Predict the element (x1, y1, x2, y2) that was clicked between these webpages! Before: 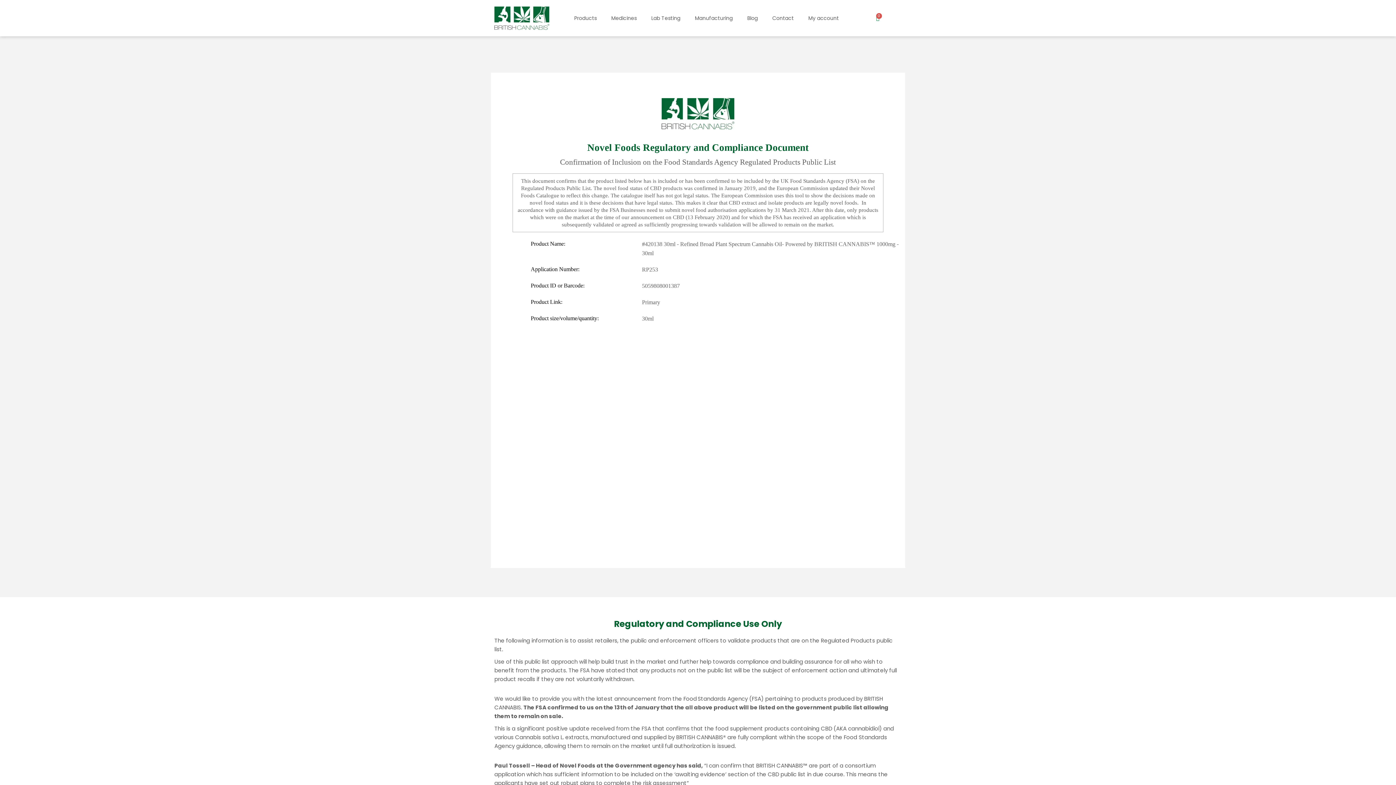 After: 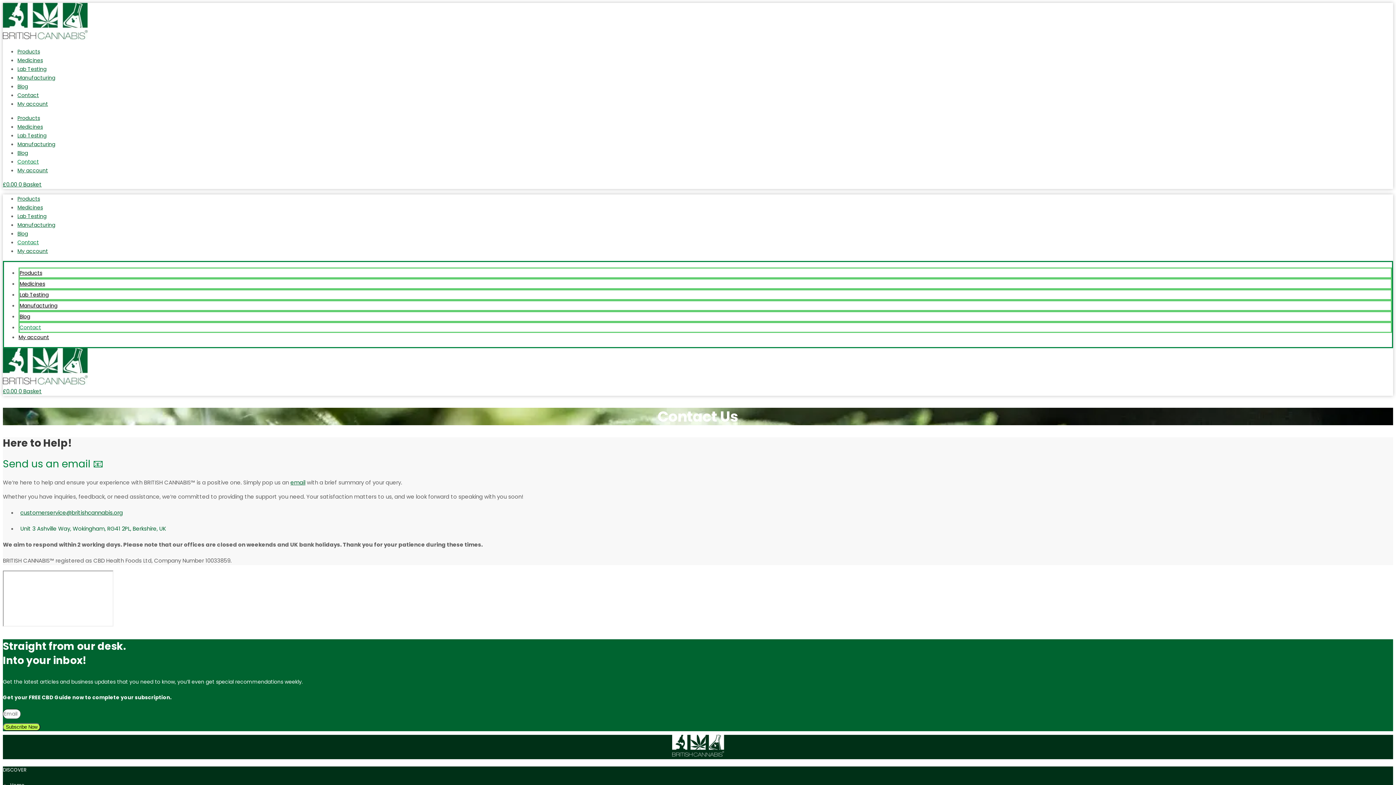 Action: label: Contact bbox: (765, 9, 801, 27)